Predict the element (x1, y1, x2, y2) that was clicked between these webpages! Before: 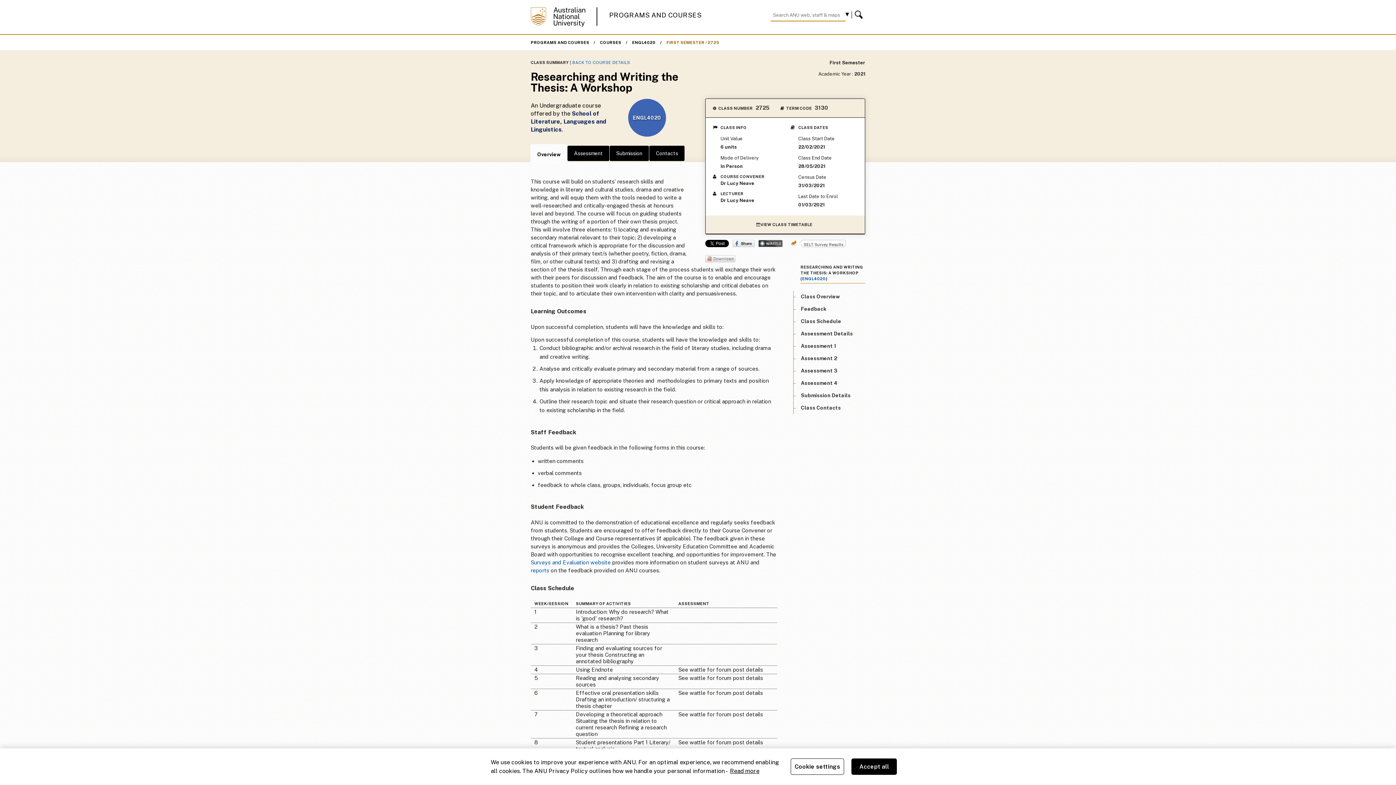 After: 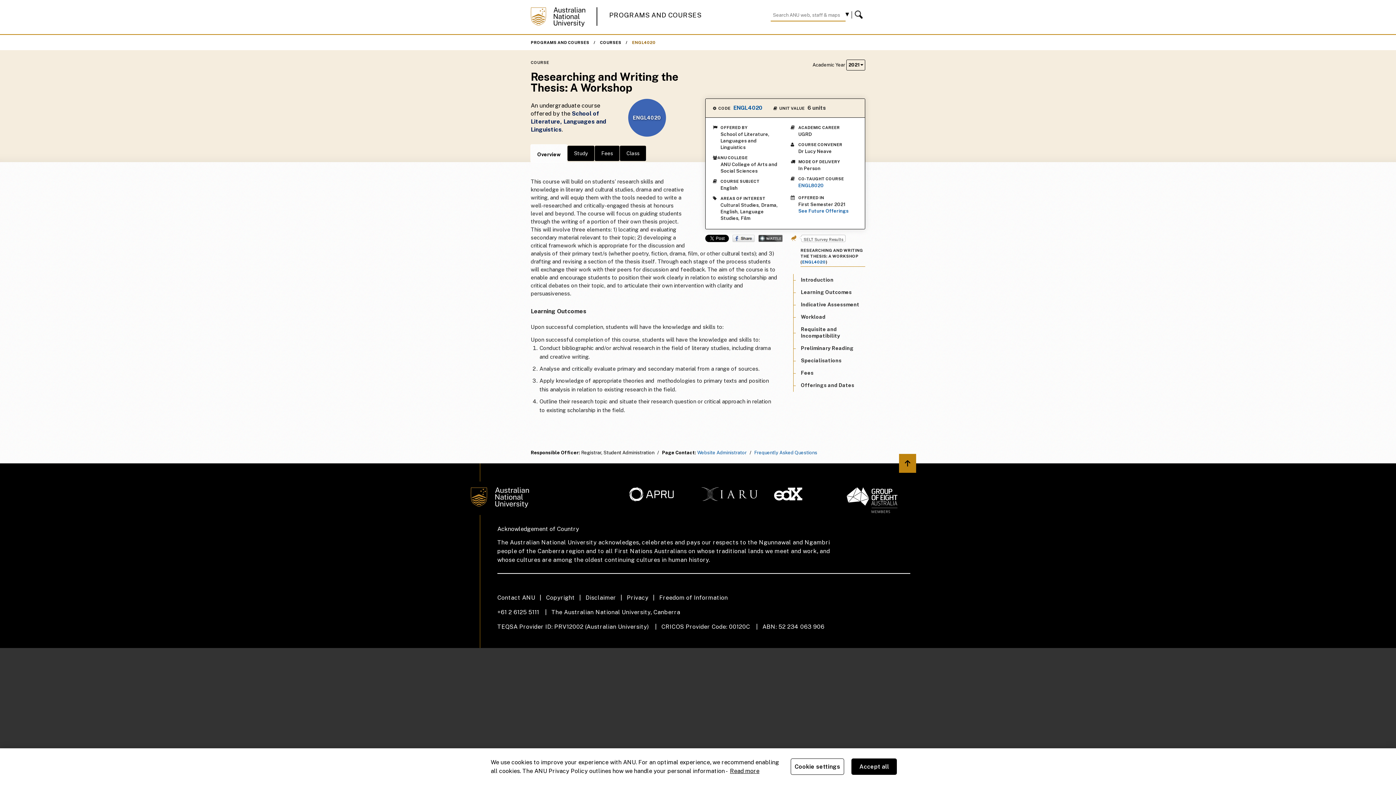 Action: label: ENGL4020 bbox: (802, 276, 826, 281)